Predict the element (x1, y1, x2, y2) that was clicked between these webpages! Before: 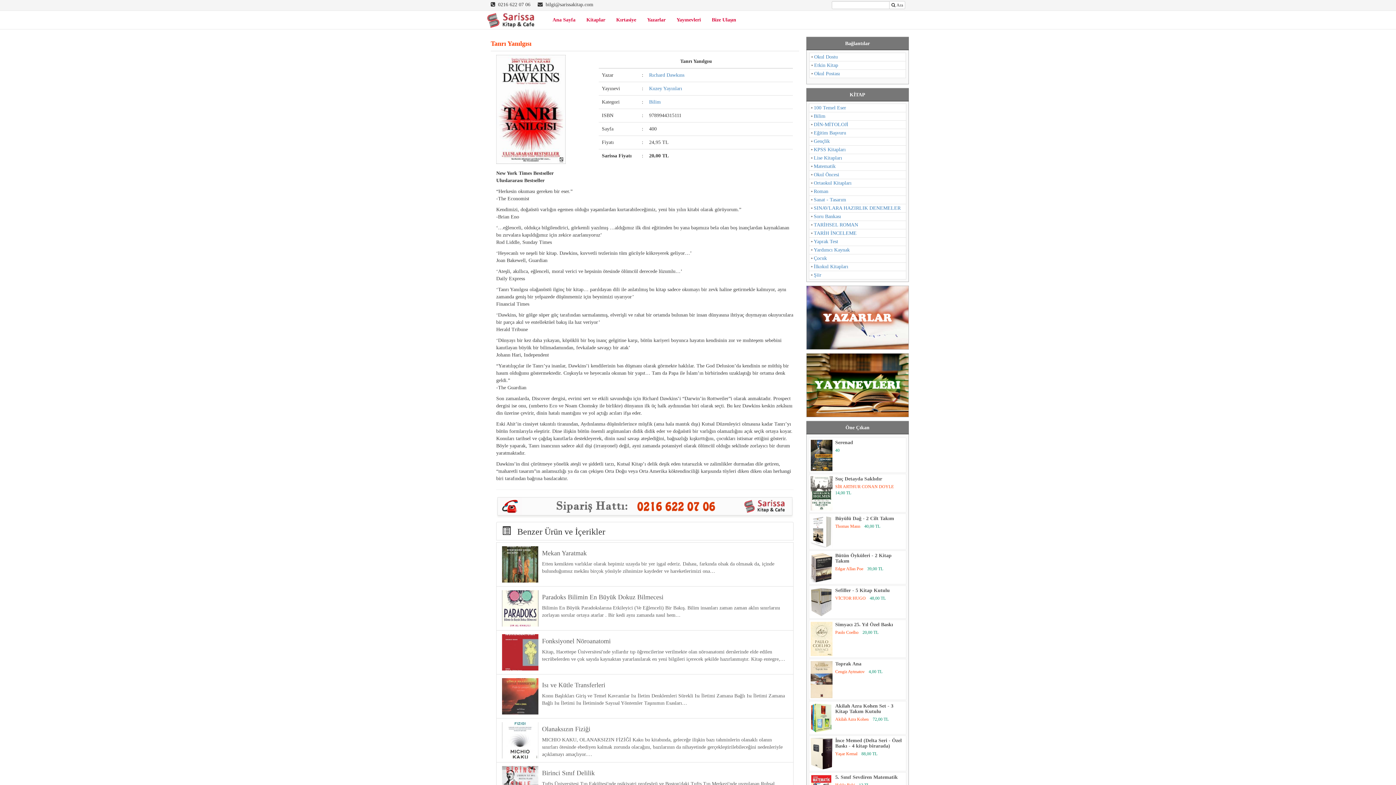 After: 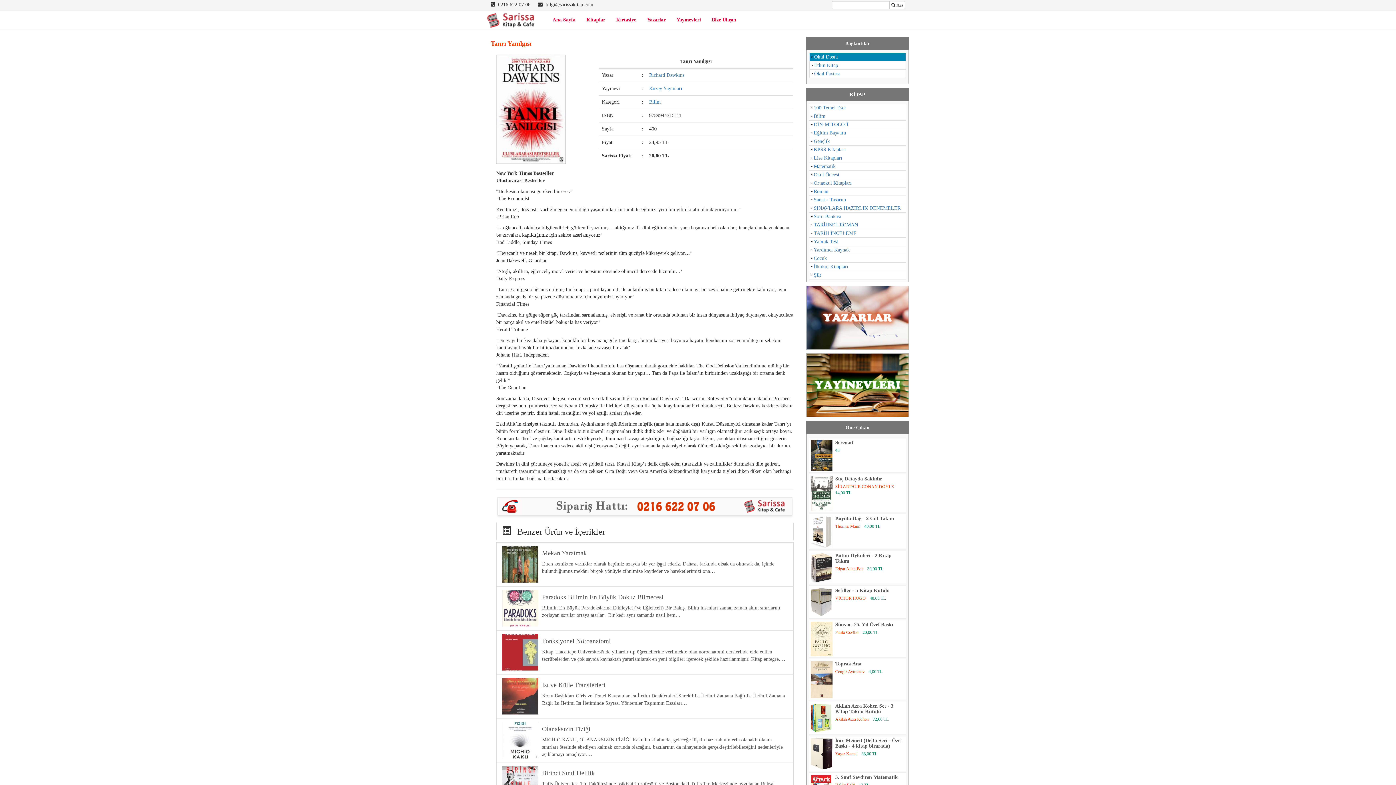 Action: bbox: (809, 52, 906, 61) label: Okul Dostu